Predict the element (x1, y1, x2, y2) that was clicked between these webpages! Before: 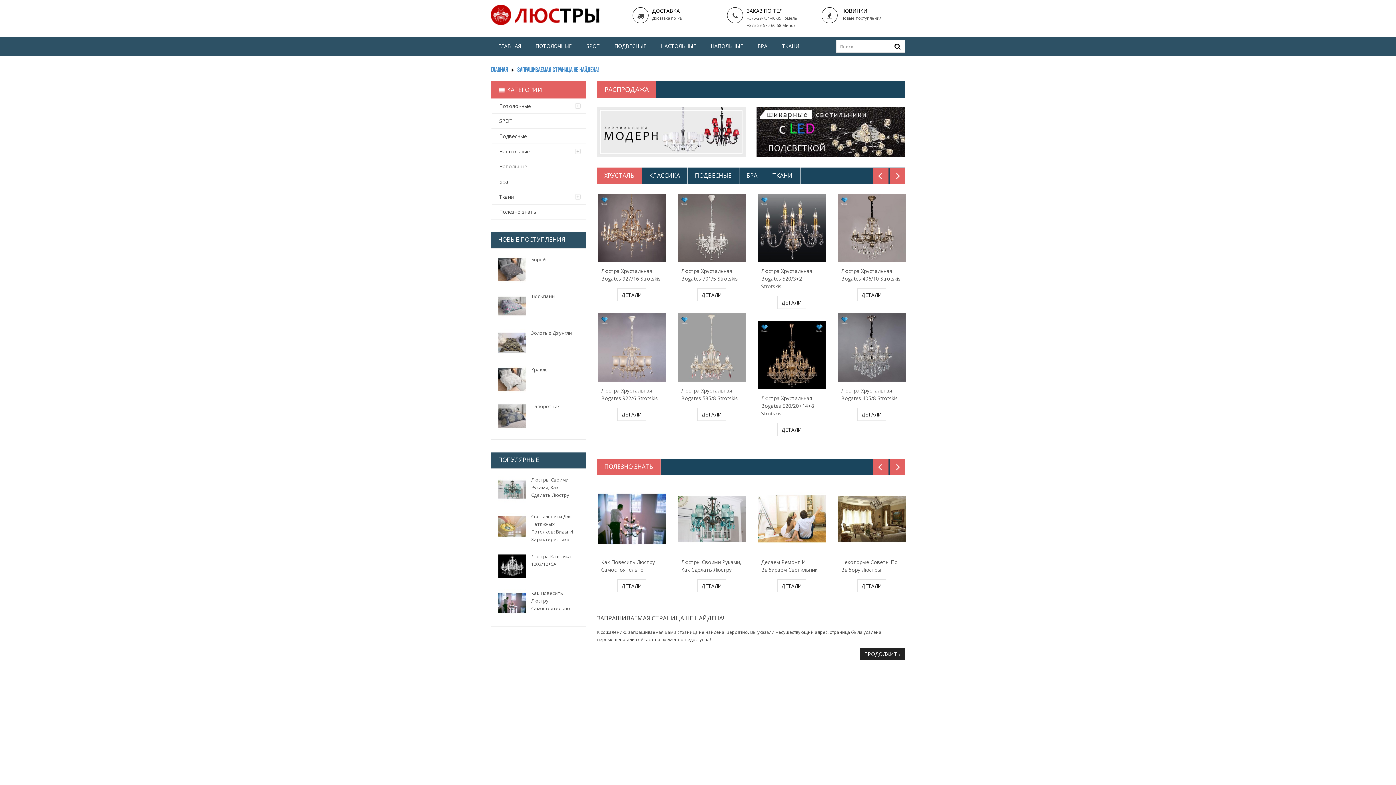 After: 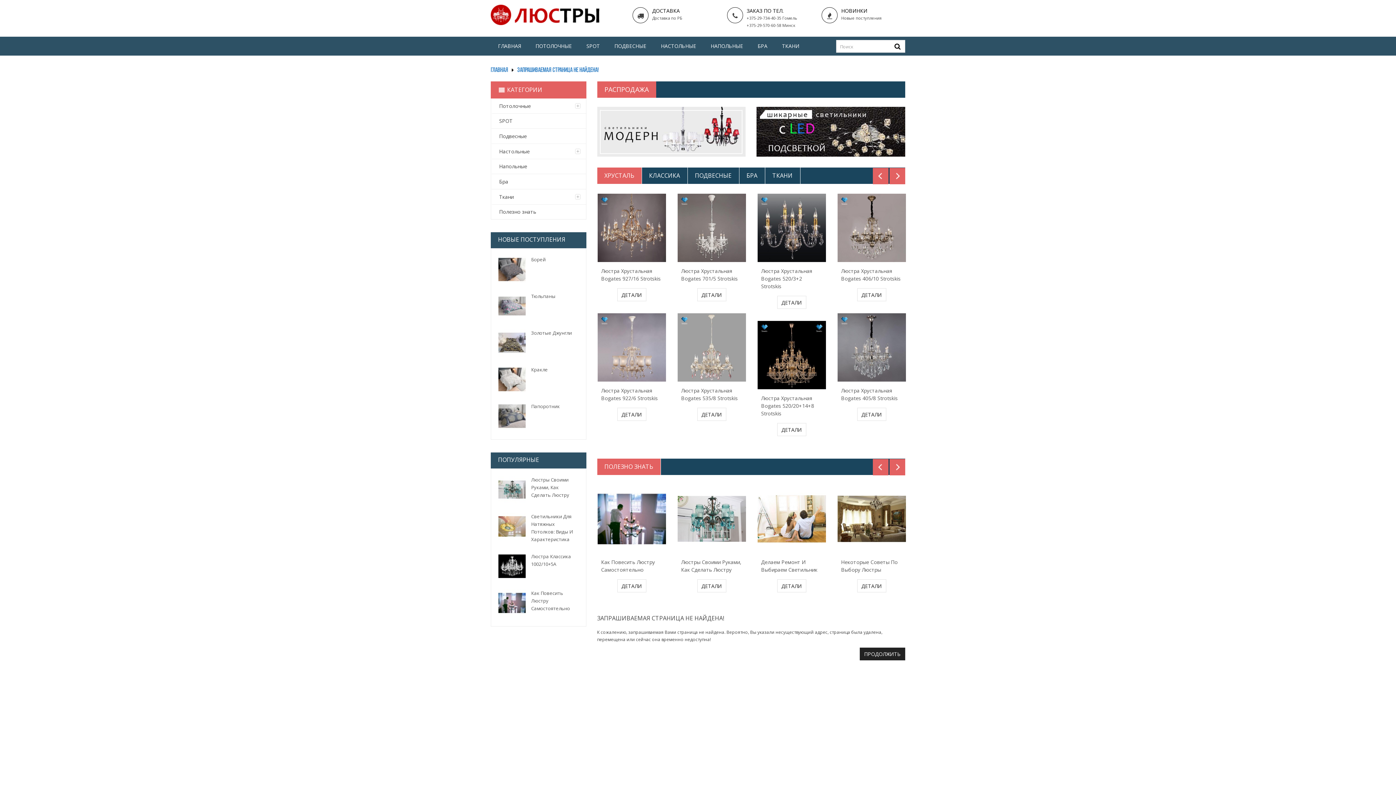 Action: bbox: (677, 515, 746, 521)